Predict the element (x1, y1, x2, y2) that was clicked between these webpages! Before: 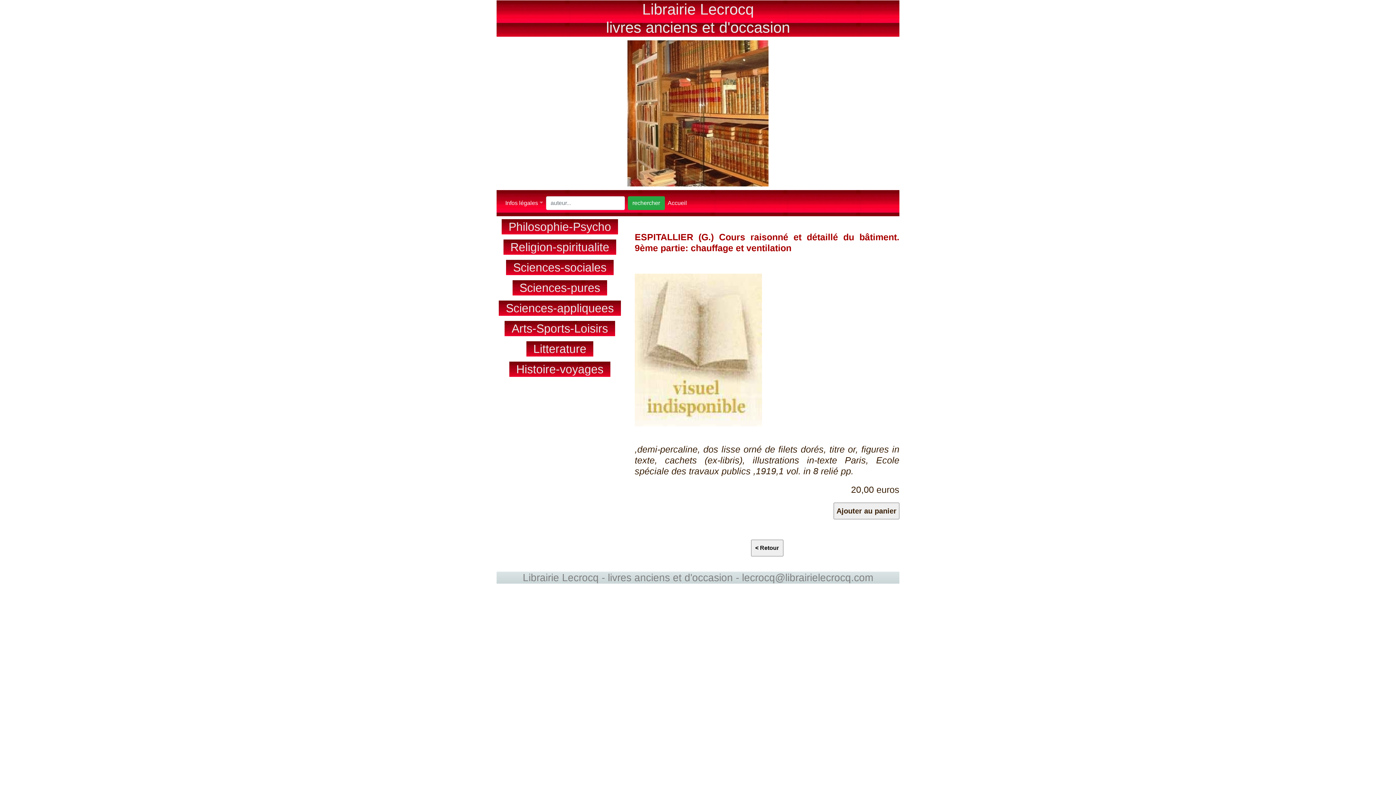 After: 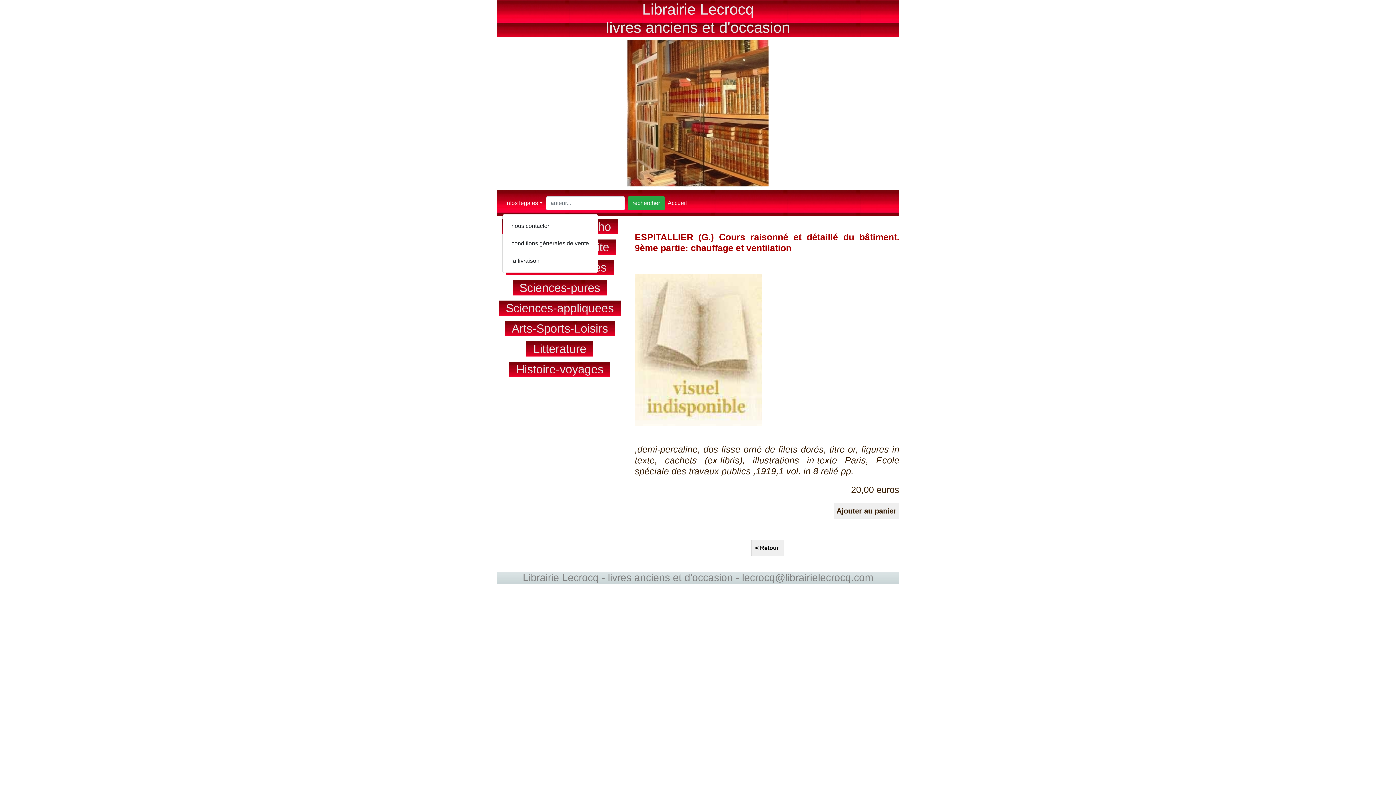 Action: bbox: (502, 193, 546, 213) label: Infos légales